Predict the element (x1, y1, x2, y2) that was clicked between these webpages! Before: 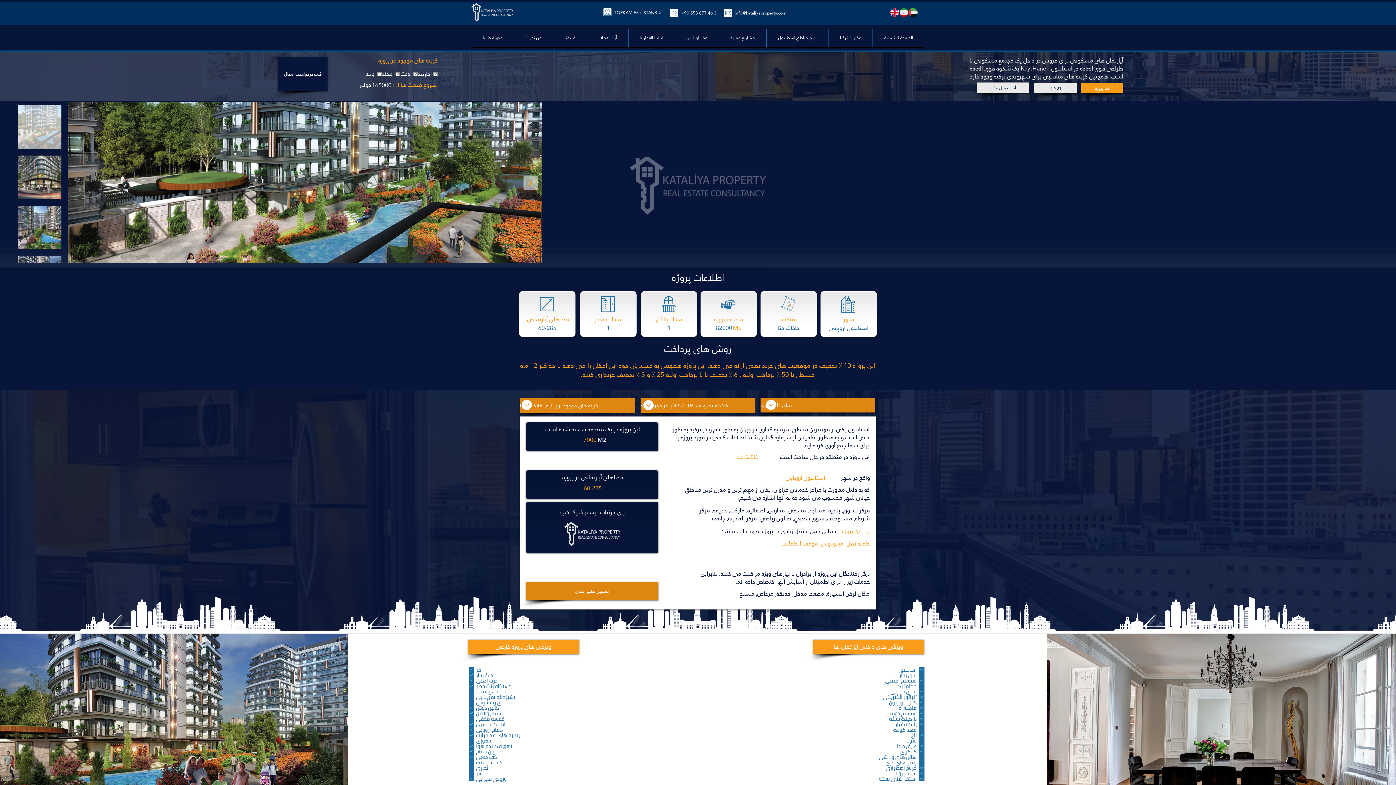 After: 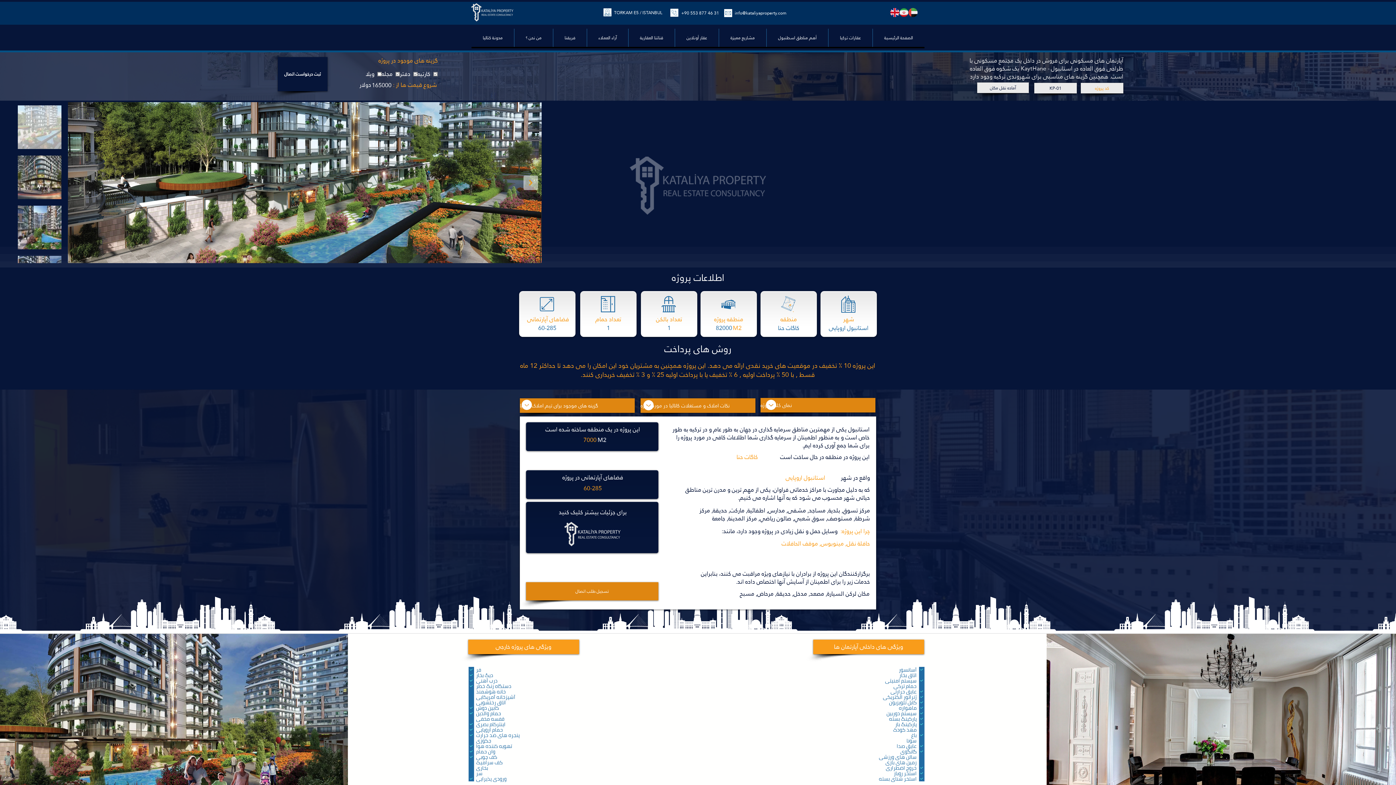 Action: bbox: (1081, 82, 1123, 93) label: کد پروژه